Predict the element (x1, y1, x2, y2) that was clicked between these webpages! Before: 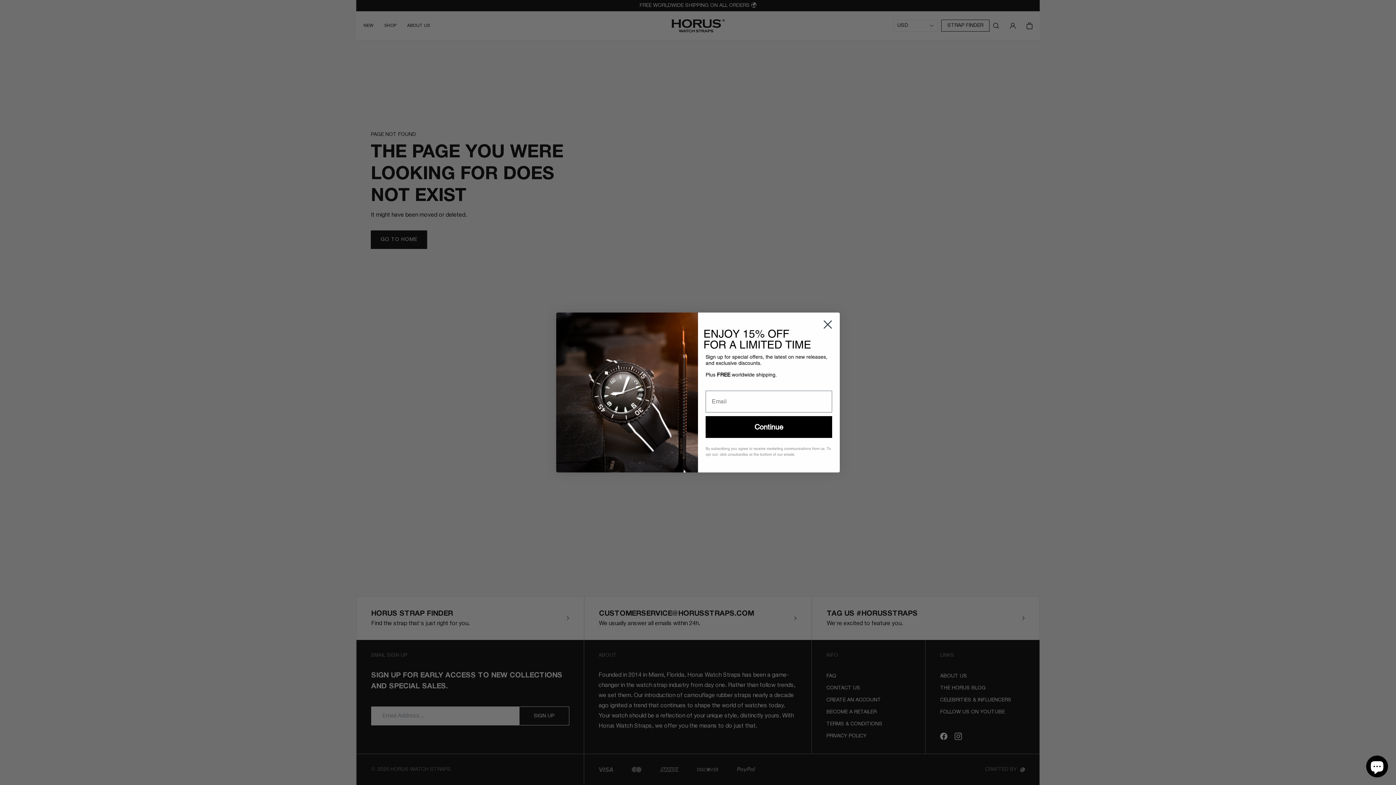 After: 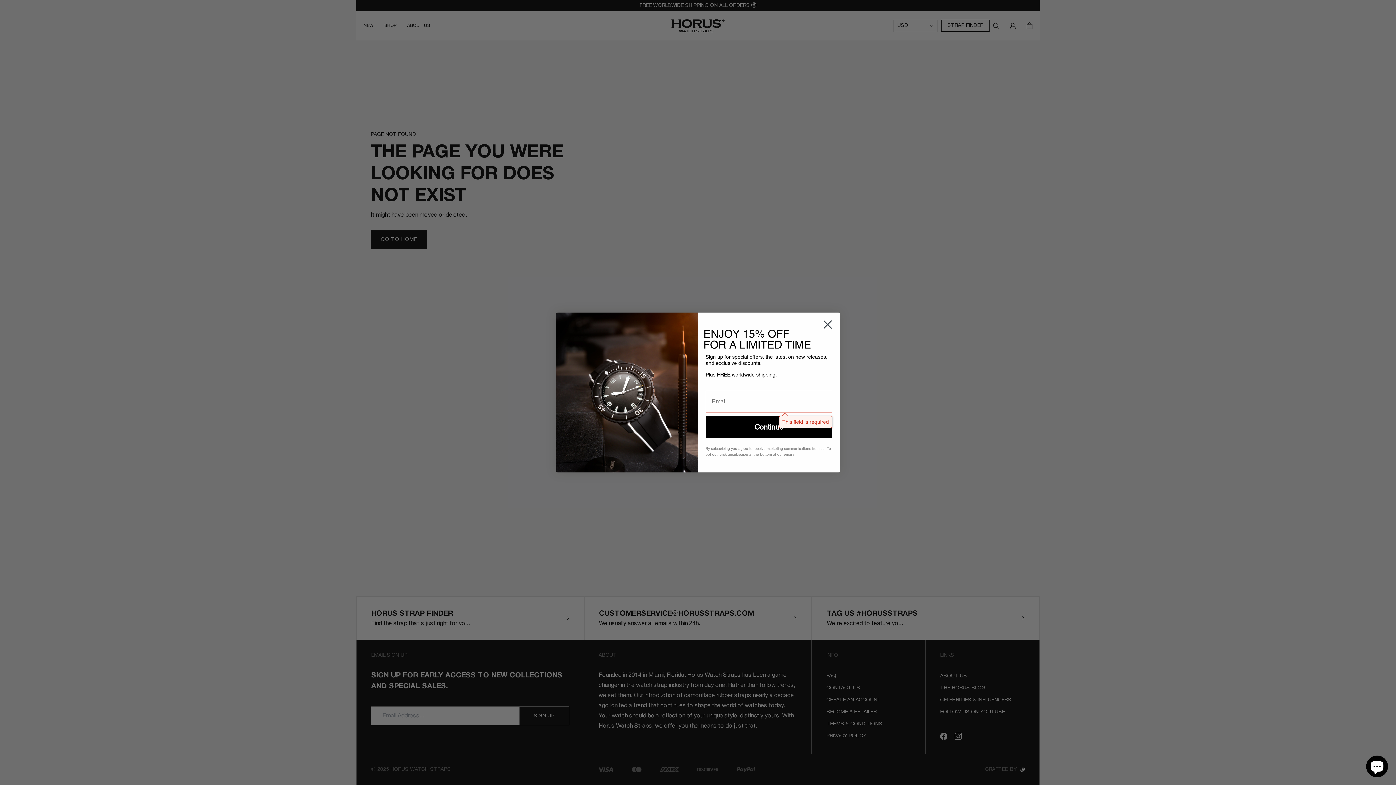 Action: label: Continue bbox: (705, 416, 832, 438)